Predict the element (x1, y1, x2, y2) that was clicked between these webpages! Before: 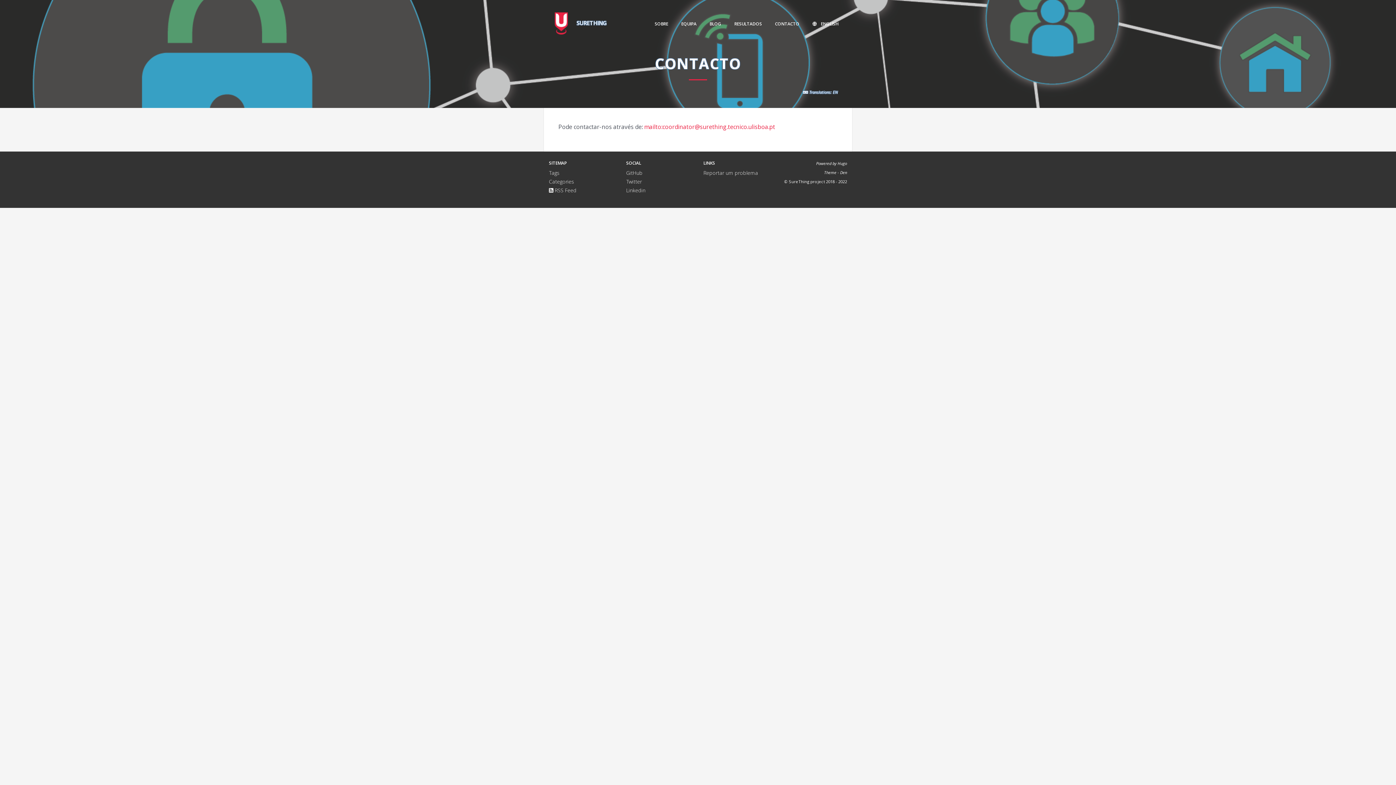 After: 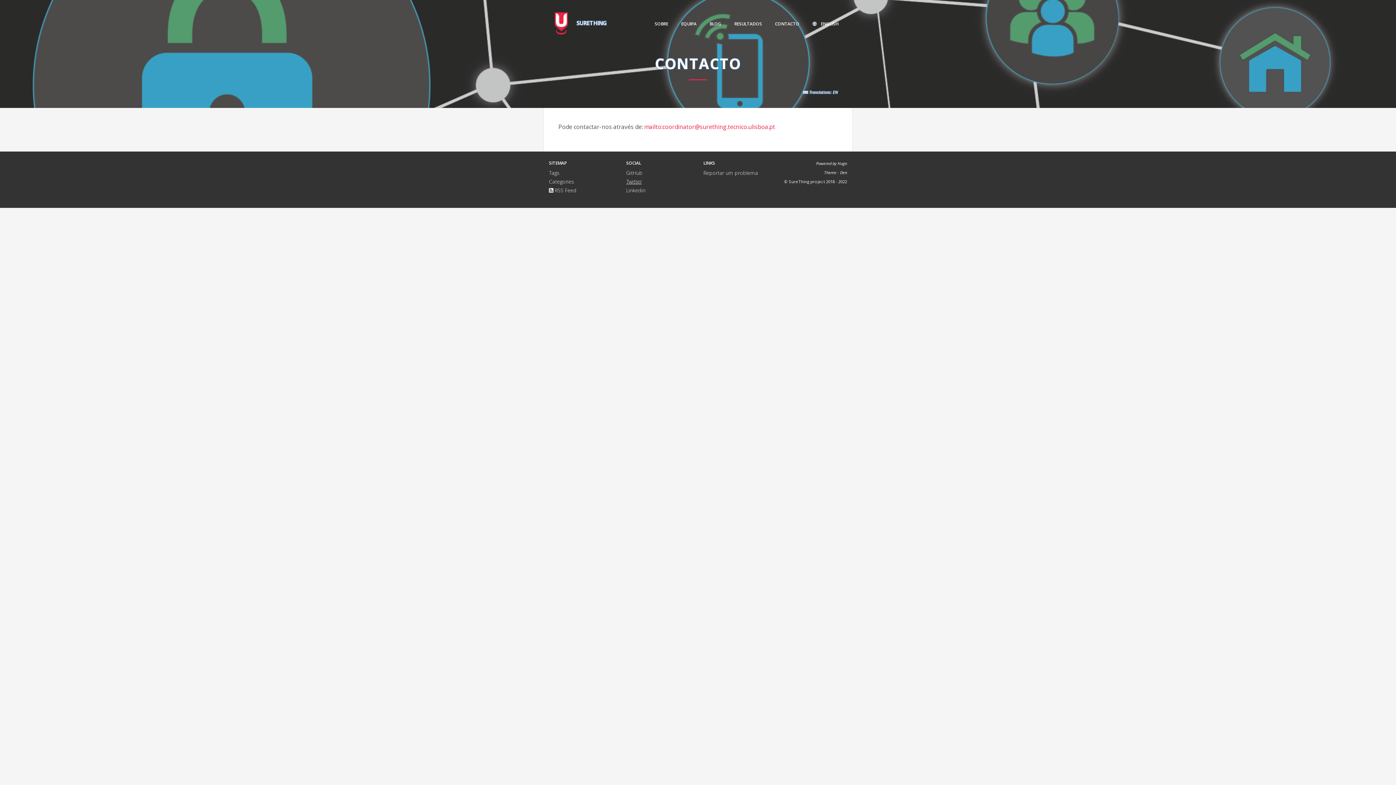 Action: label: Twitter bbox: (626, 178, 642, 185)